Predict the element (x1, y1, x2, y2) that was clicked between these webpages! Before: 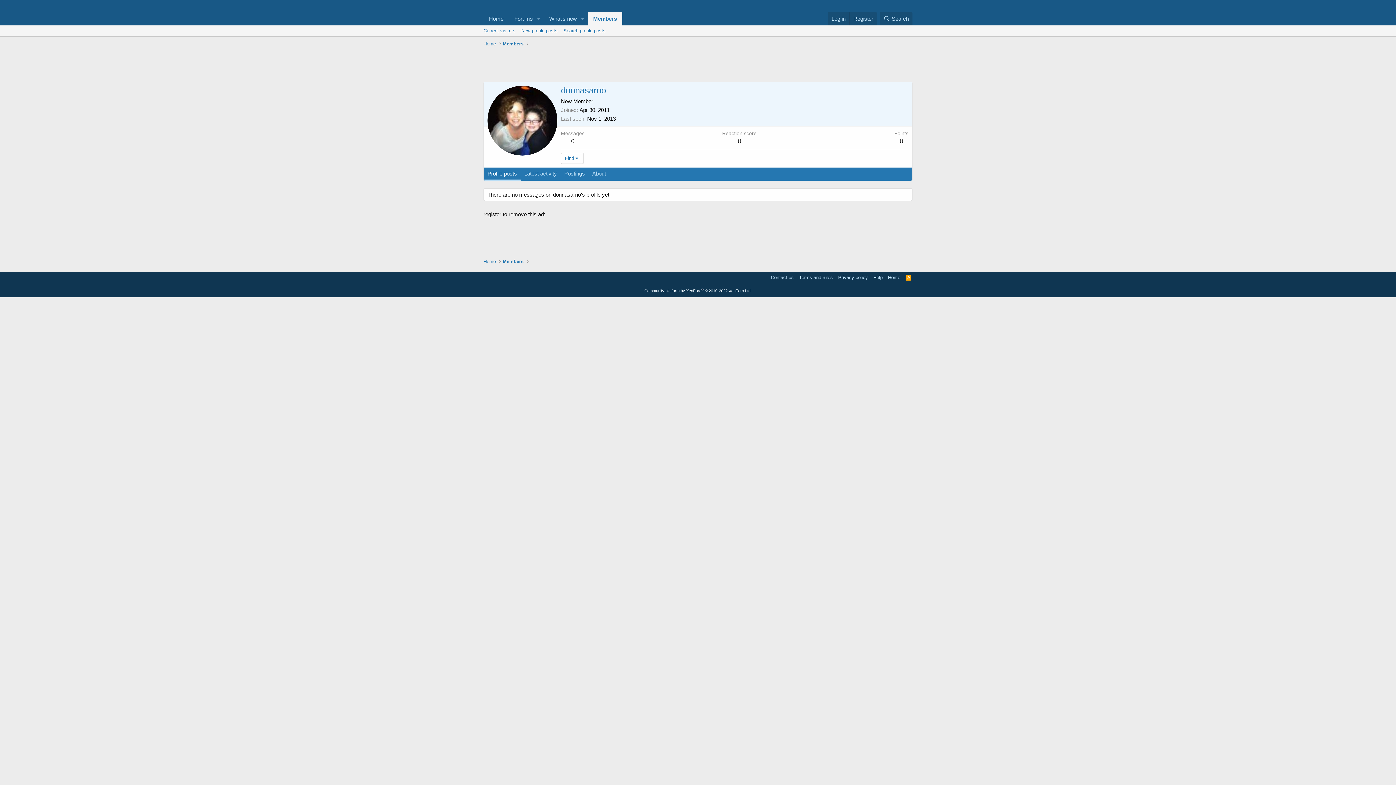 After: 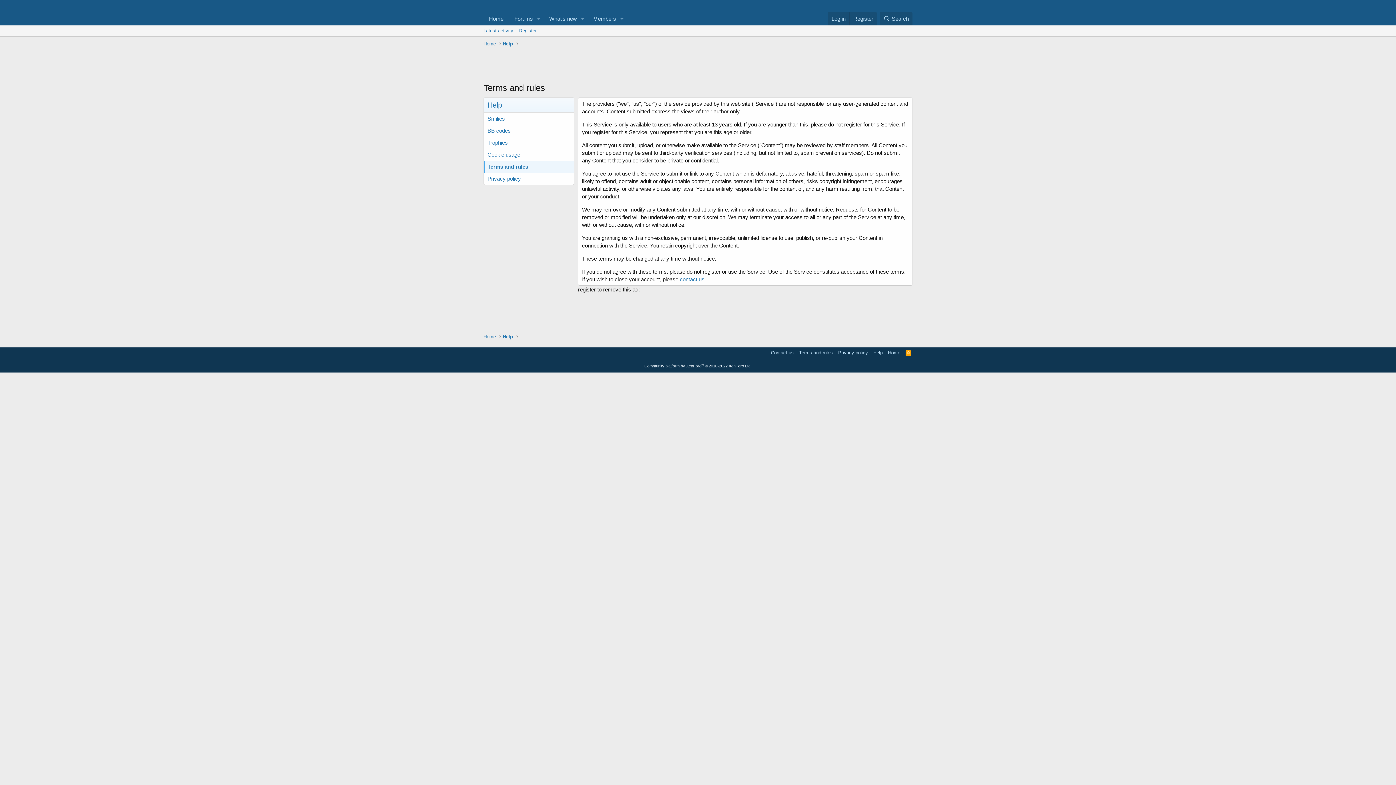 Action: label: Terms and rules bbox: (797, 274, 834, 281)